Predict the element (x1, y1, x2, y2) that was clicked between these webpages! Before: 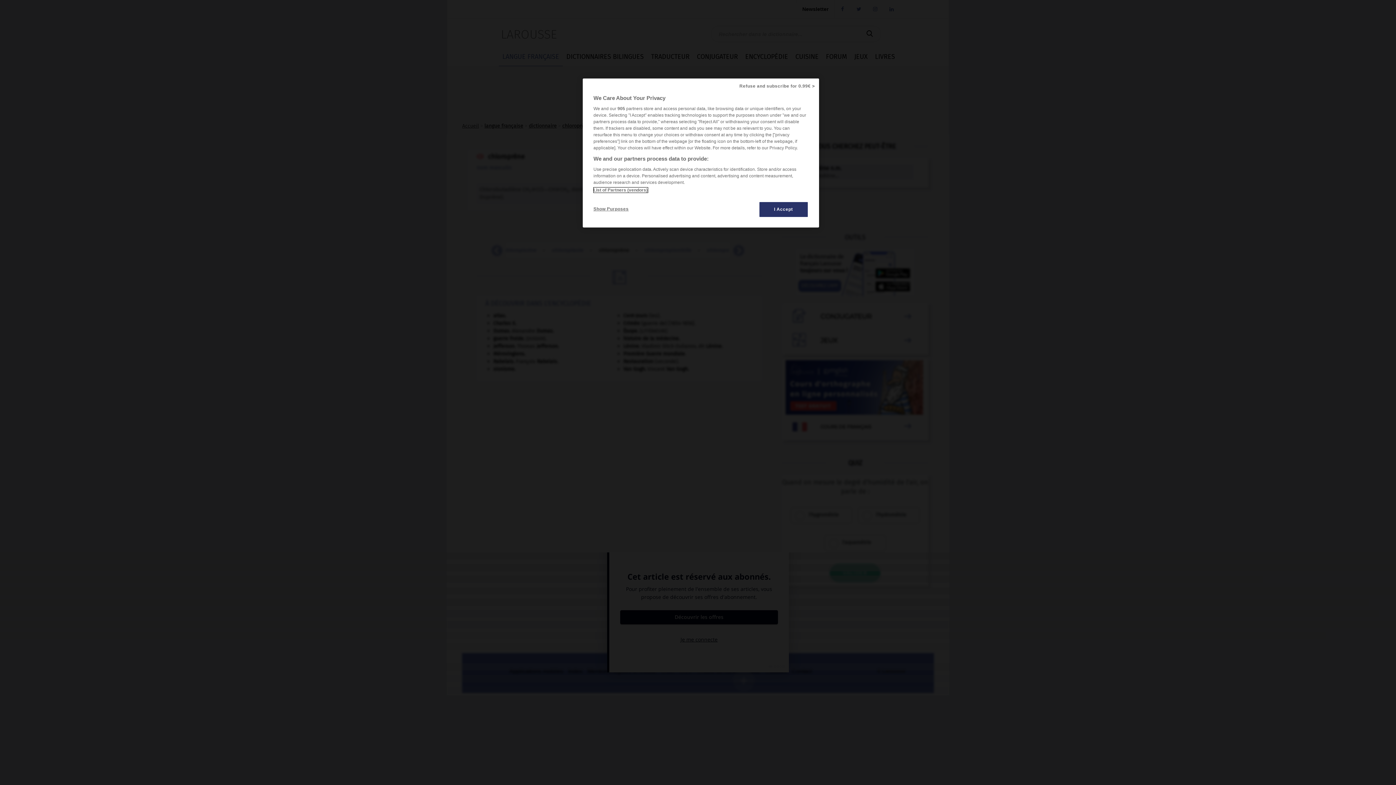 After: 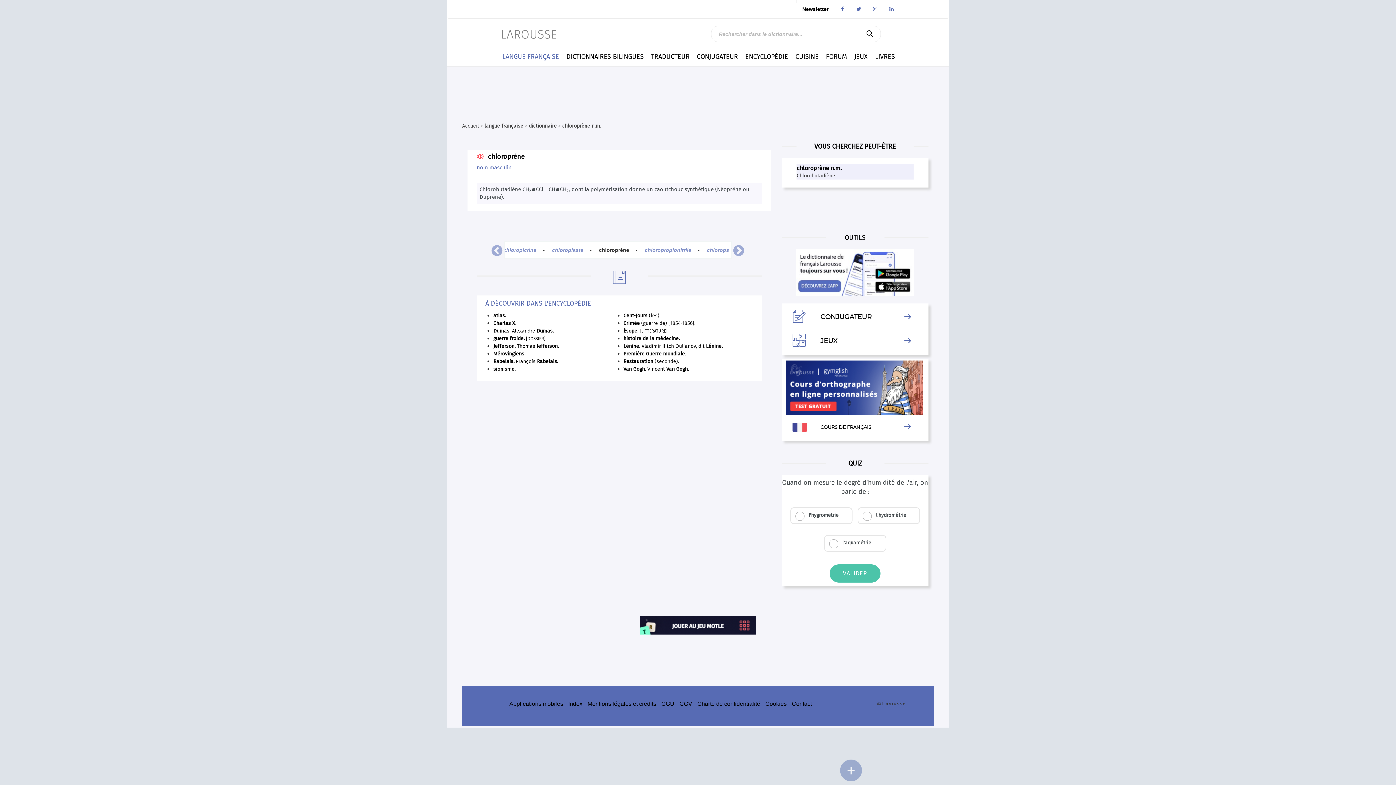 Action: bbox: (759, 201, 808, 217) label: I Accept